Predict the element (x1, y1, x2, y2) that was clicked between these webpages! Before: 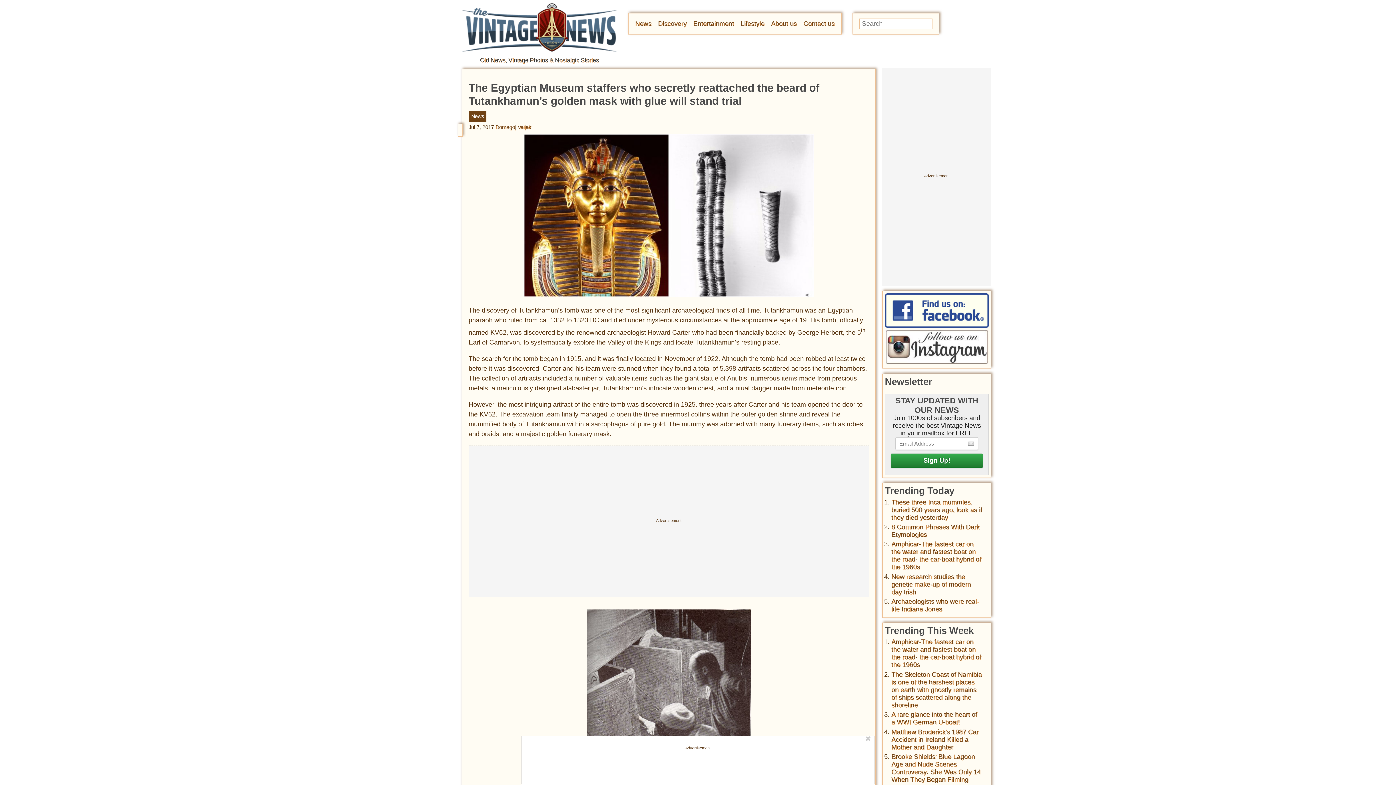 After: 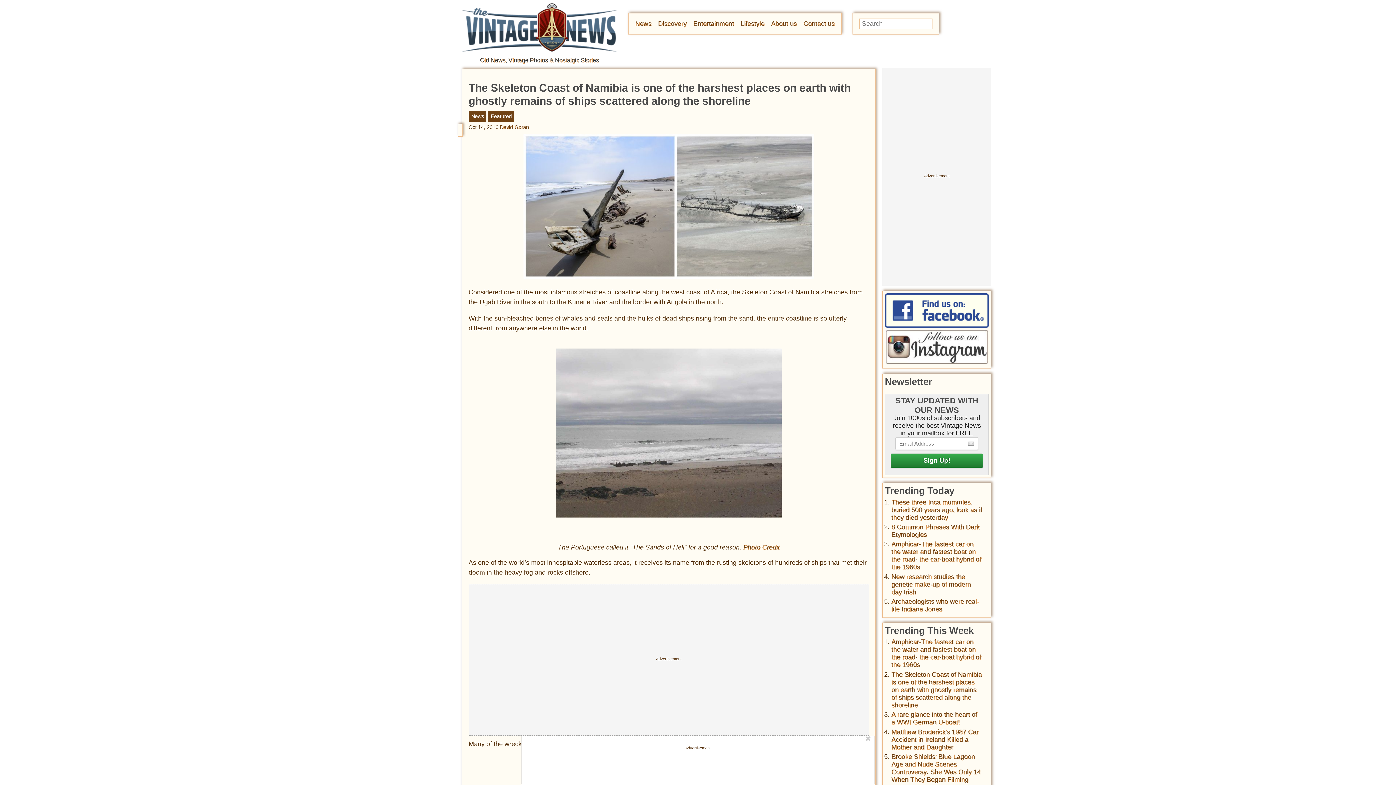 Action: label: The Skeleton Coast of Namibia is one of the harshest places on earth with ghostly remains of ships scattered along the shoreline bbox: (891, 671, 982, 709)